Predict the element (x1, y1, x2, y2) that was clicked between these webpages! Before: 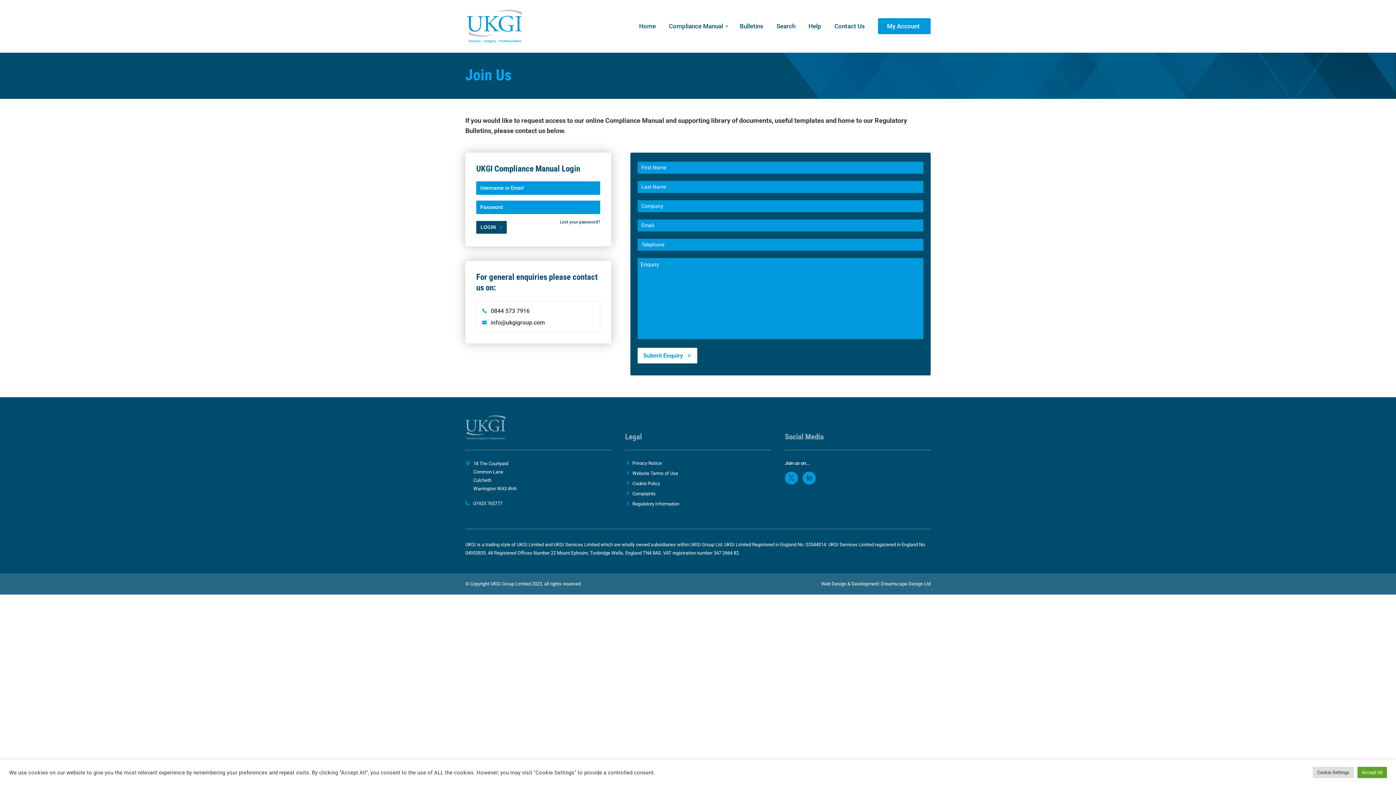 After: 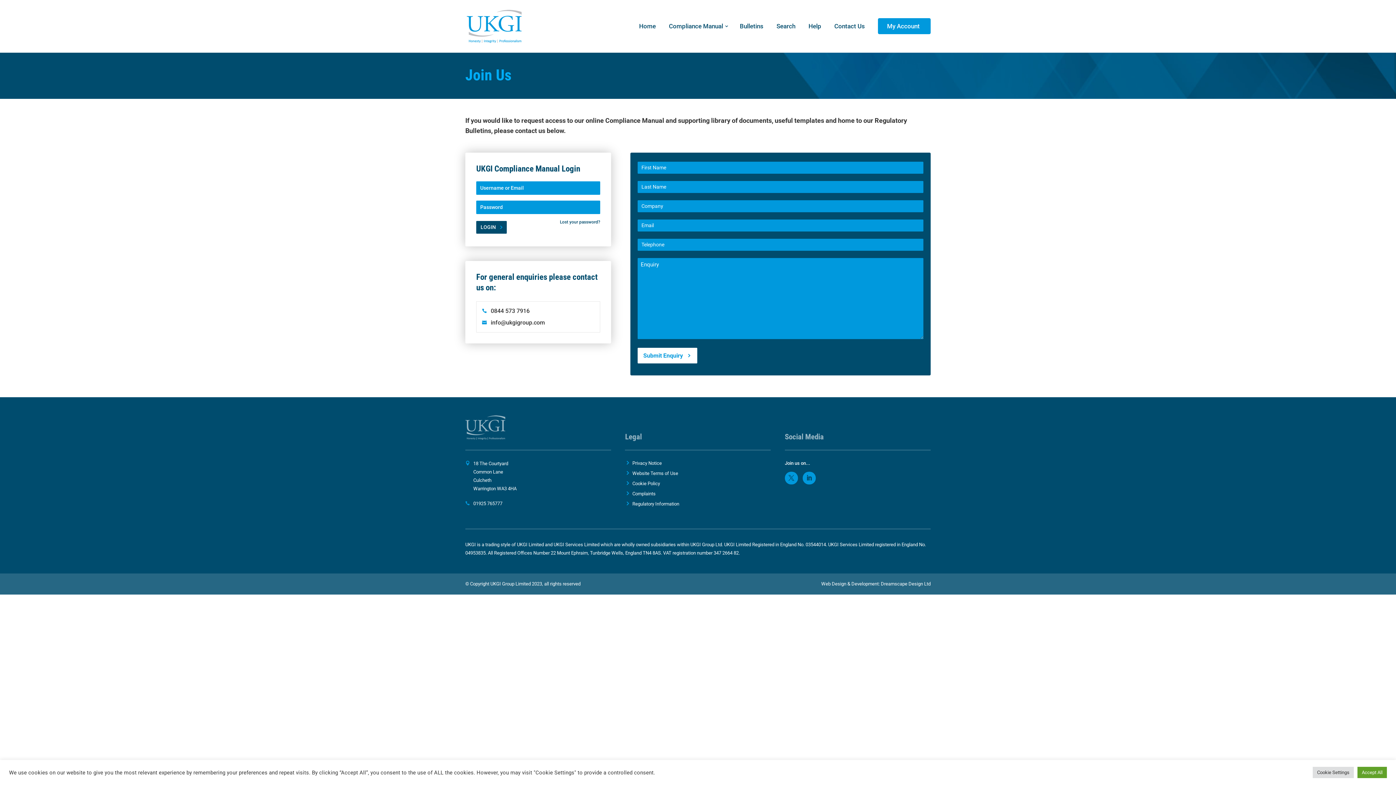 Action: bbox: (878, 18, 930, 34) label: My Account